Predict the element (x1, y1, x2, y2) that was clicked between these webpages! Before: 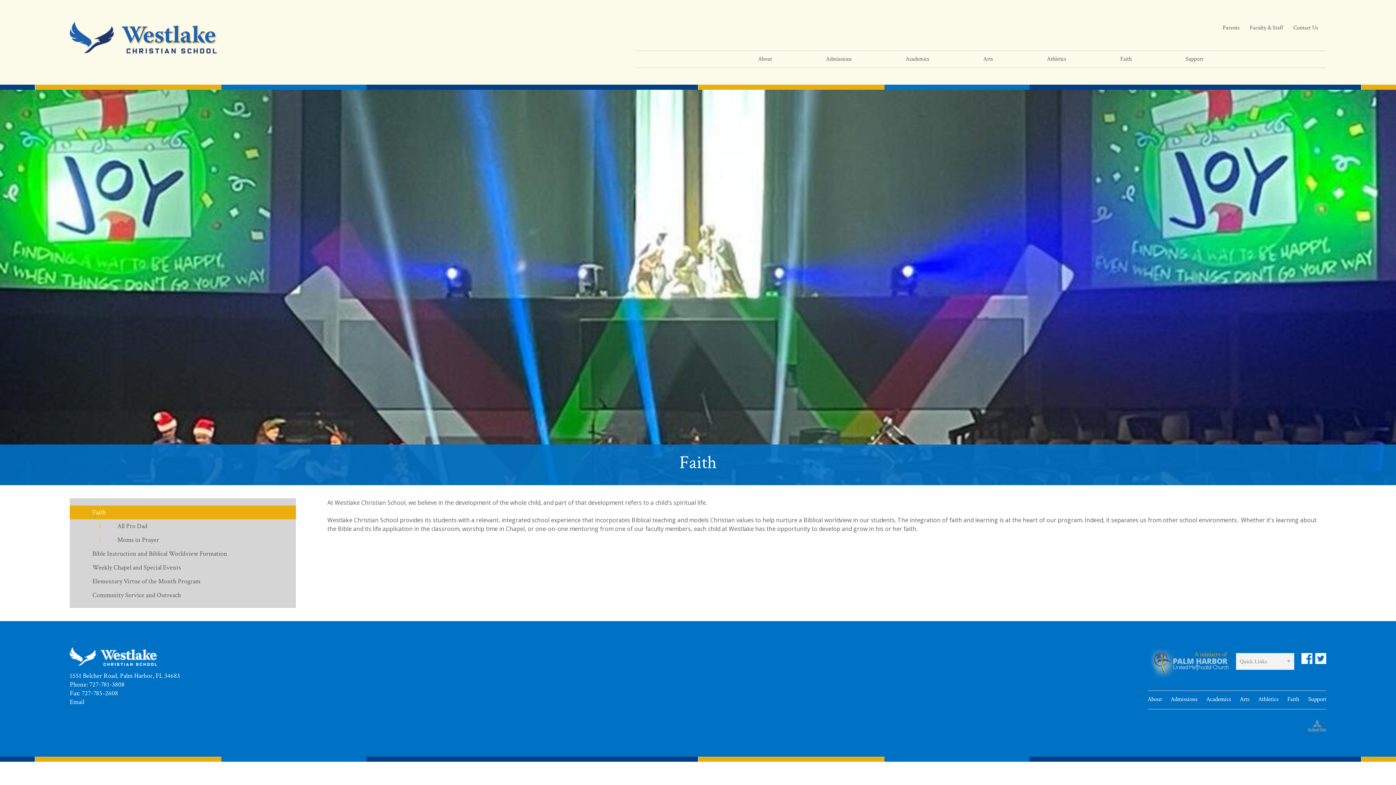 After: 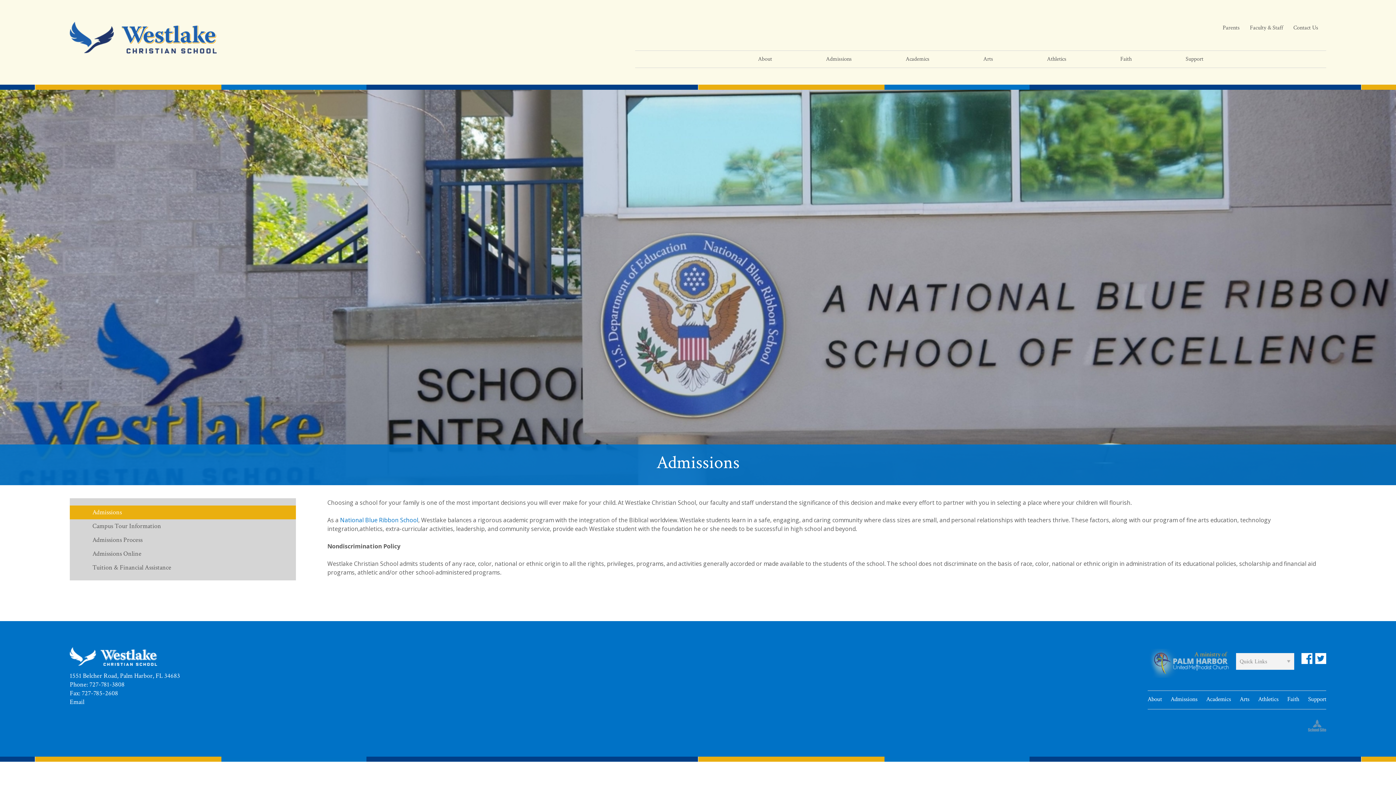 Action: label: Admissions bbox: (826, 50, 851, 67)